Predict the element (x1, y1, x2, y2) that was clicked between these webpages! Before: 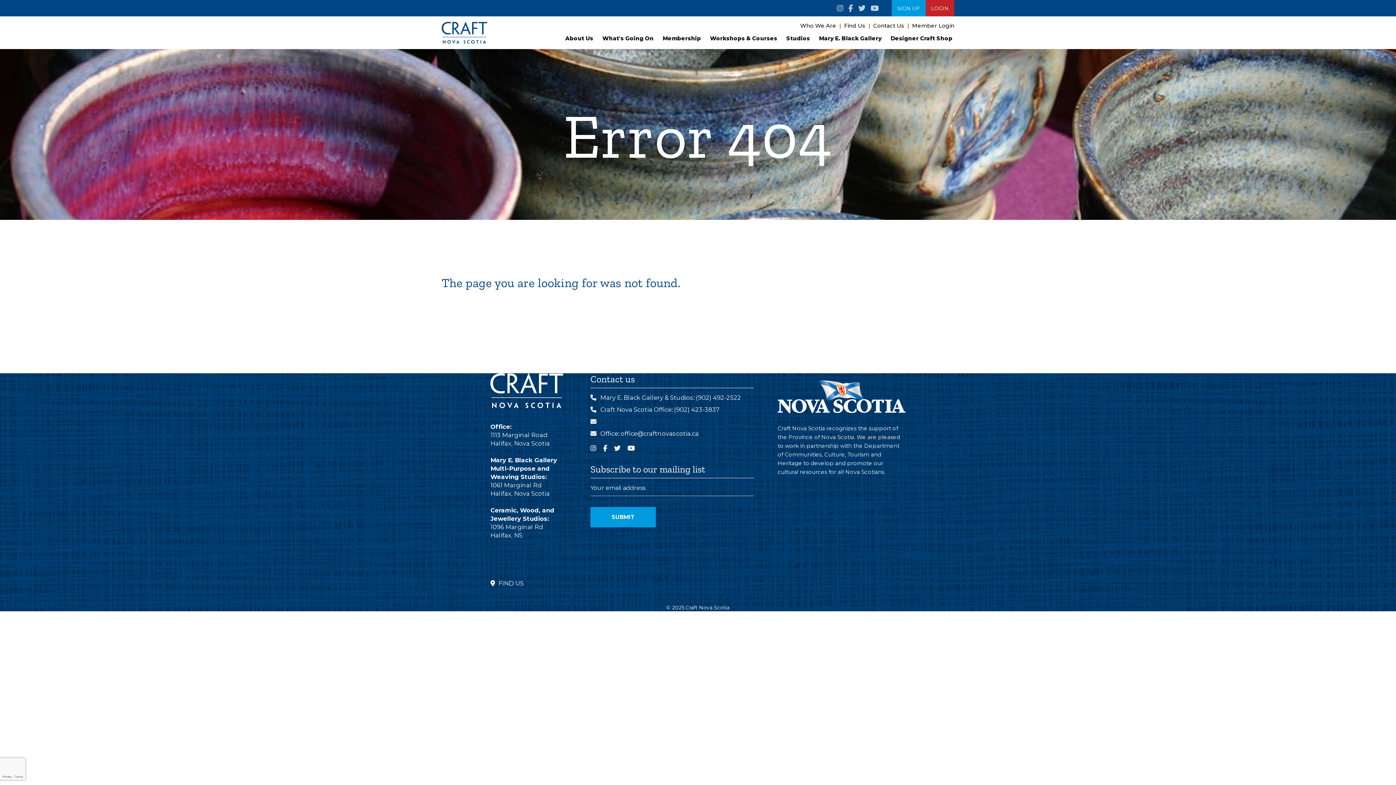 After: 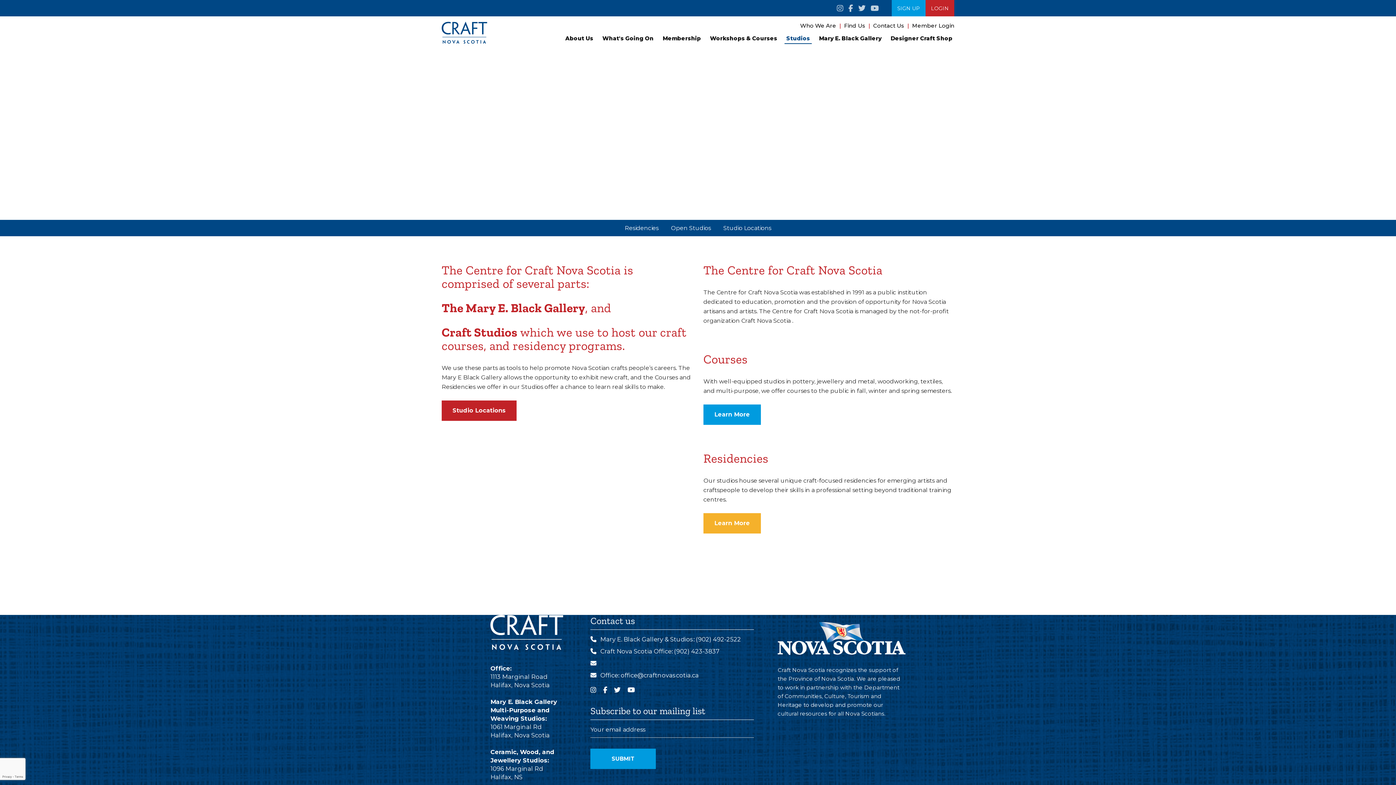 Action: label: Studios bbox: (784, 33, 812, 44)